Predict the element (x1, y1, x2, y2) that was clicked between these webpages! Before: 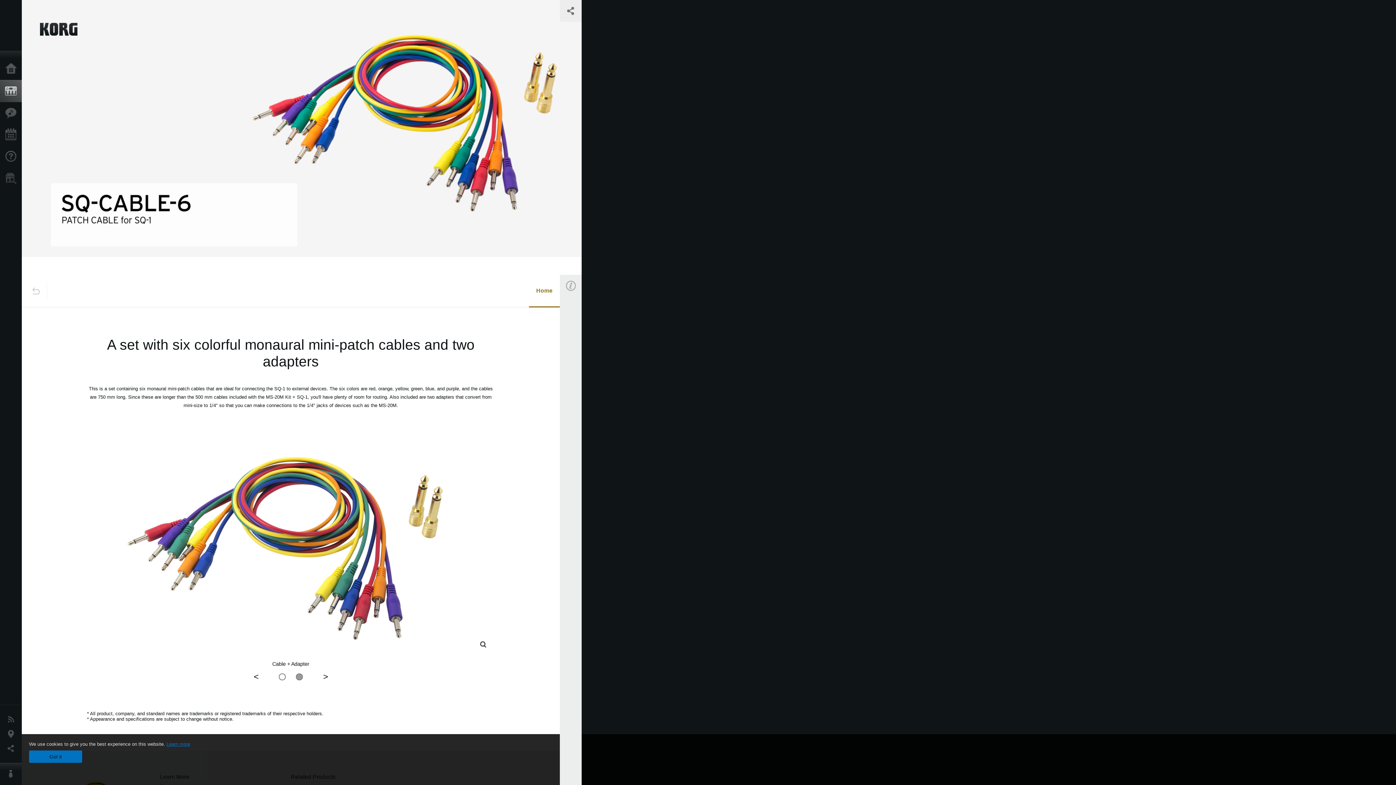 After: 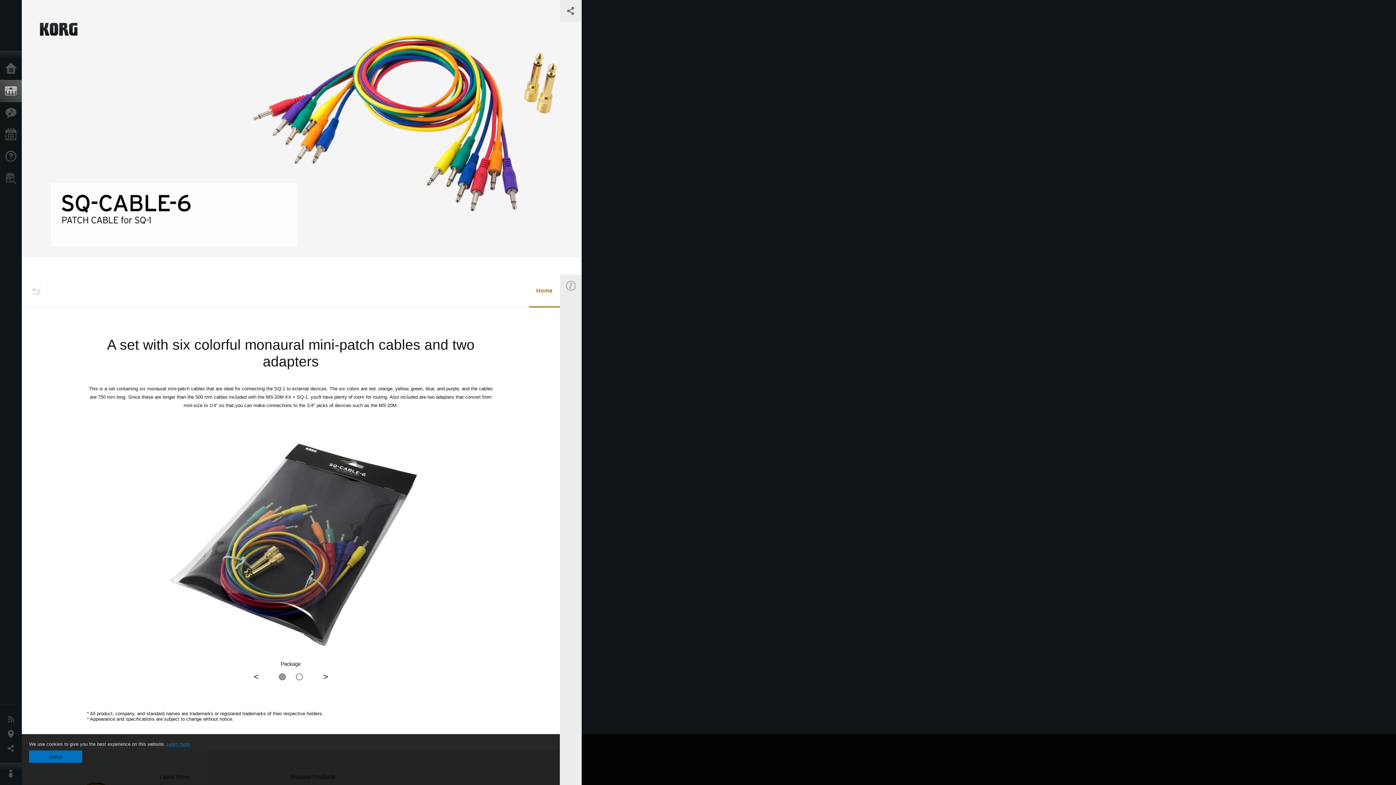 Action: bbox: (296, 673, 302, 680)